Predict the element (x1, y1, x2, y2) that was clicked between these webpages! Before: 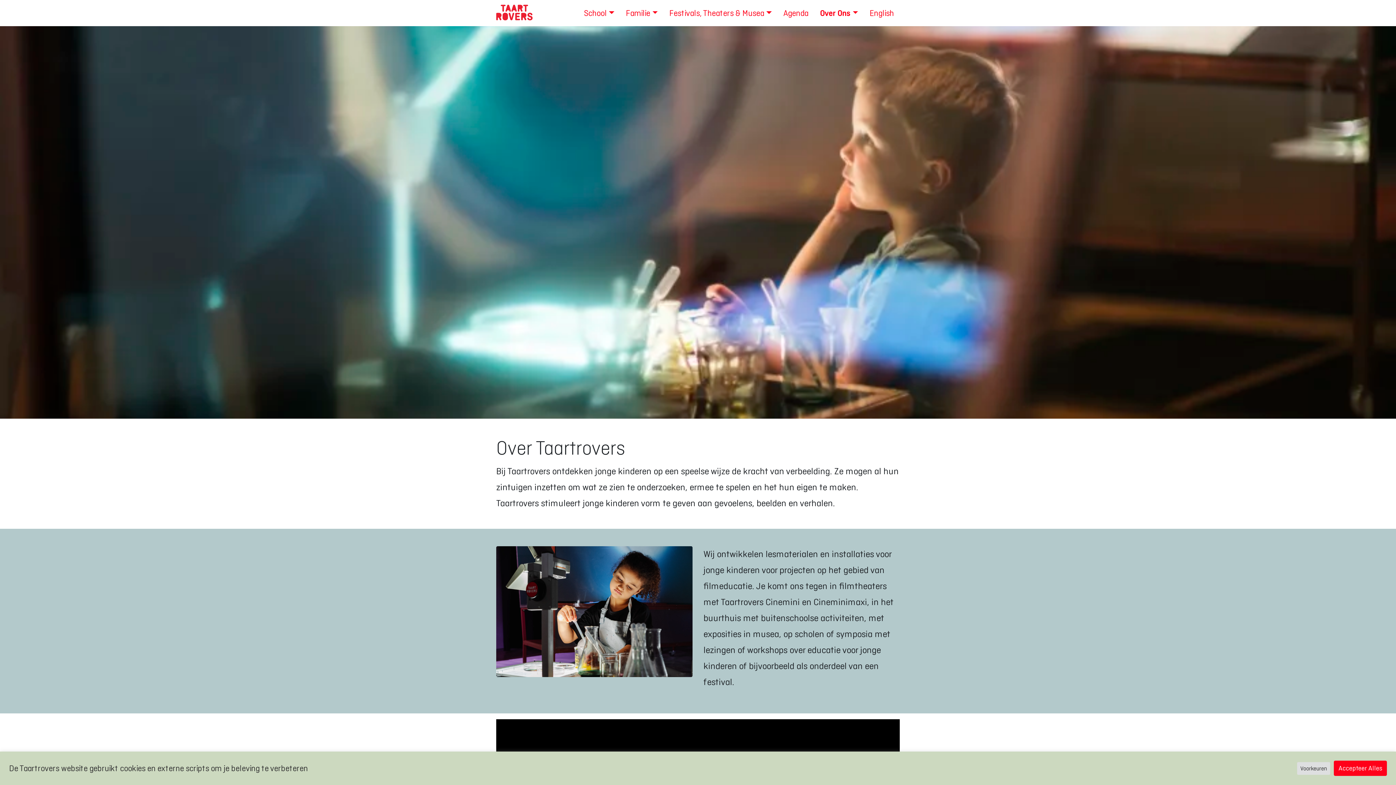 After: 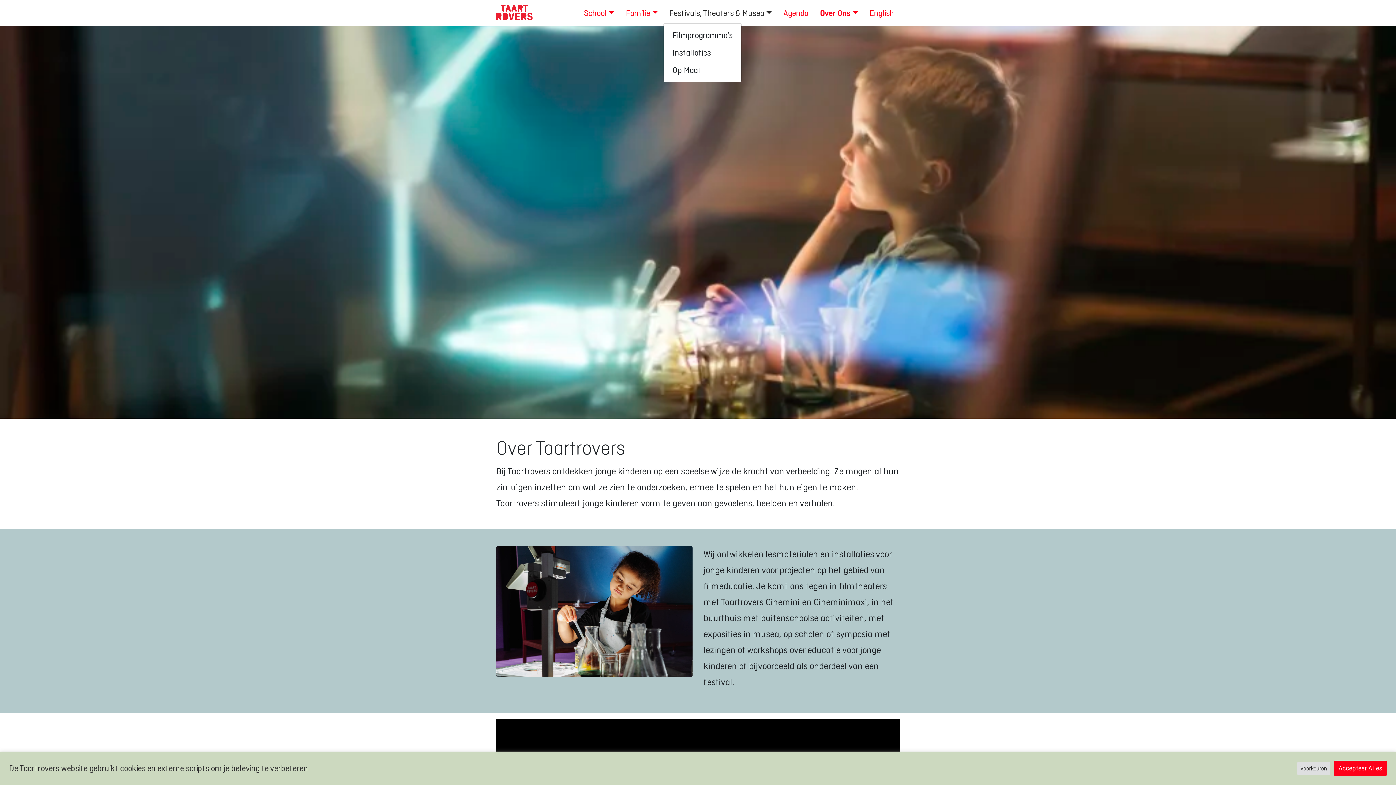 Action: label: Festivals, Theaters & Musea bbox: (663, 2, 777, 23)